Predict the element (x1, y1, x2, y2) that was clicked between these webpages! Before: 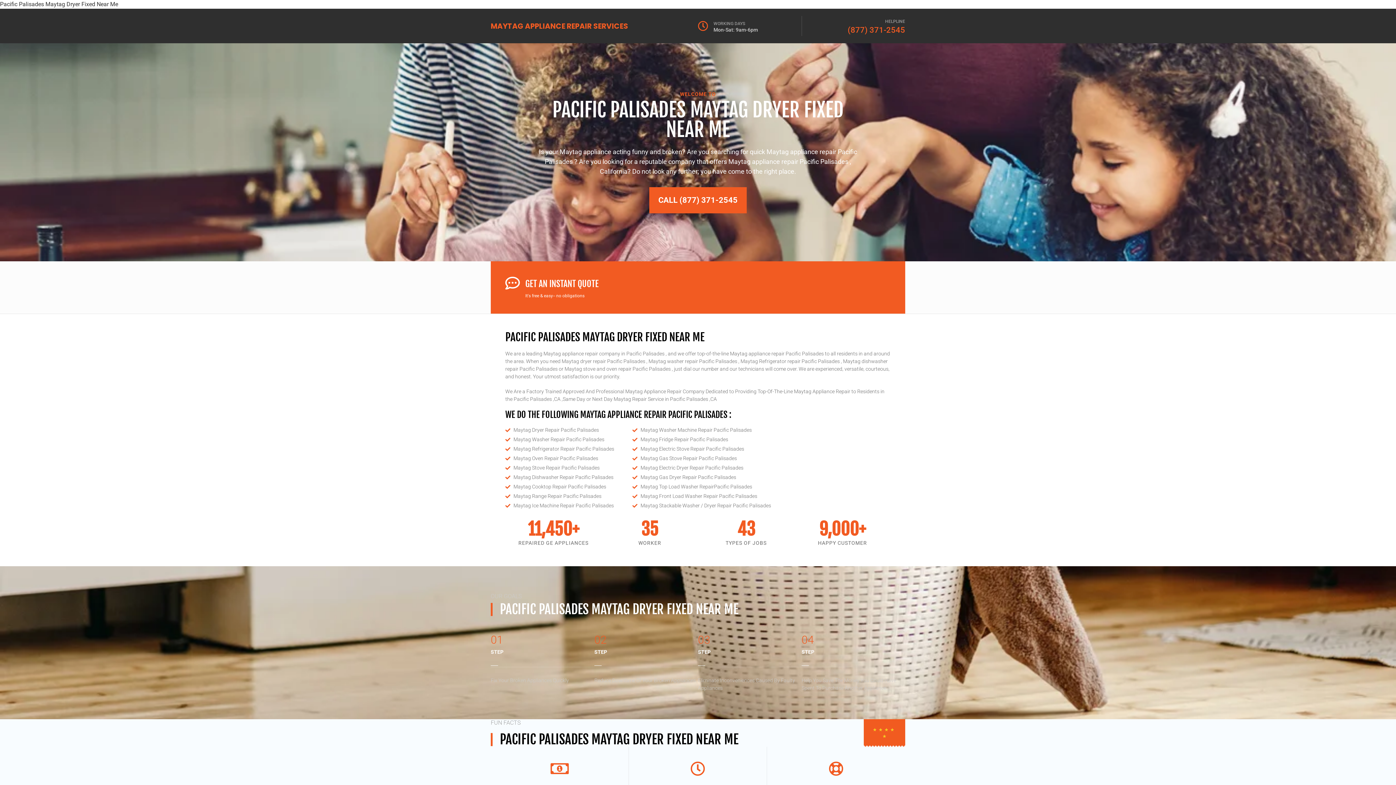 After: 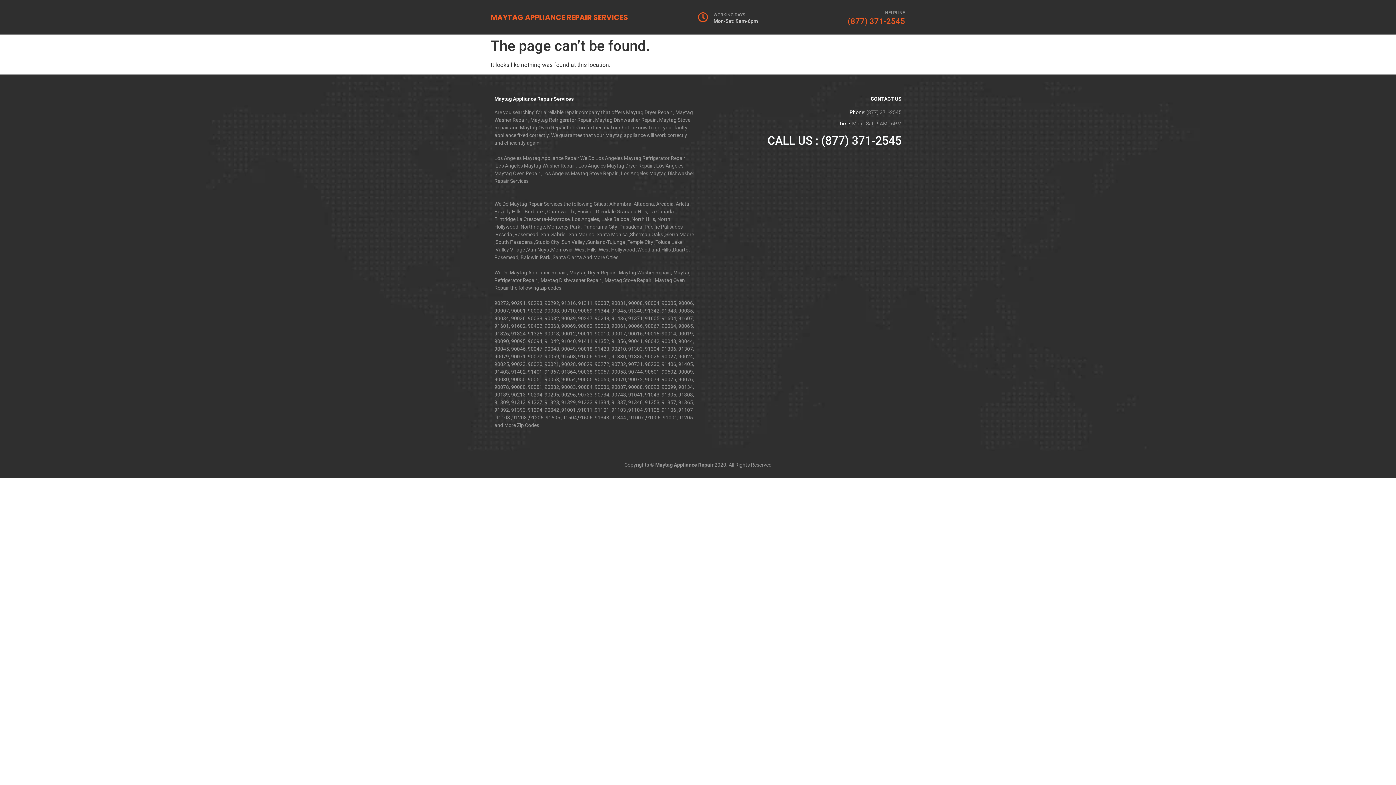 Action: label: Maytag Dishwasher Repair Pacific Palisades bbox: (505, 473, 614, 481)